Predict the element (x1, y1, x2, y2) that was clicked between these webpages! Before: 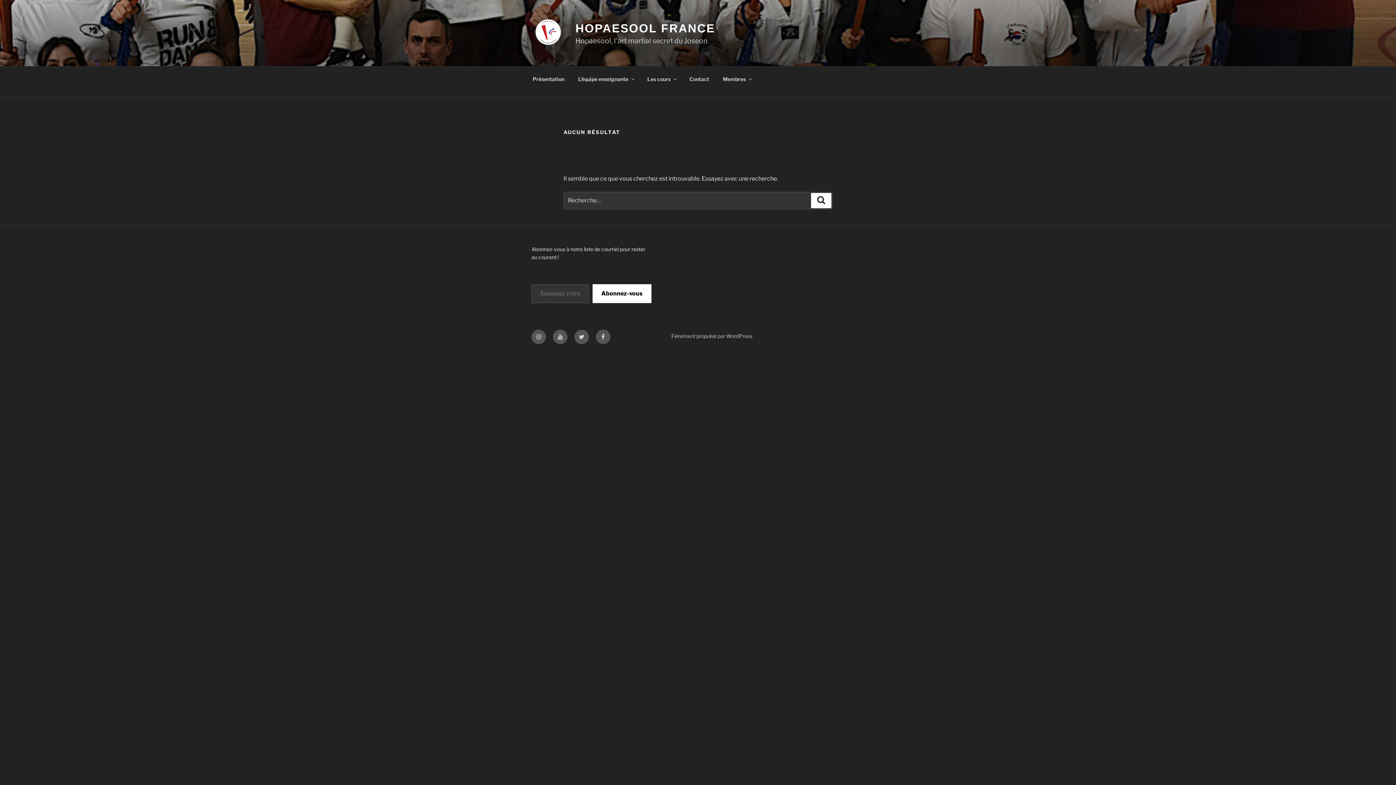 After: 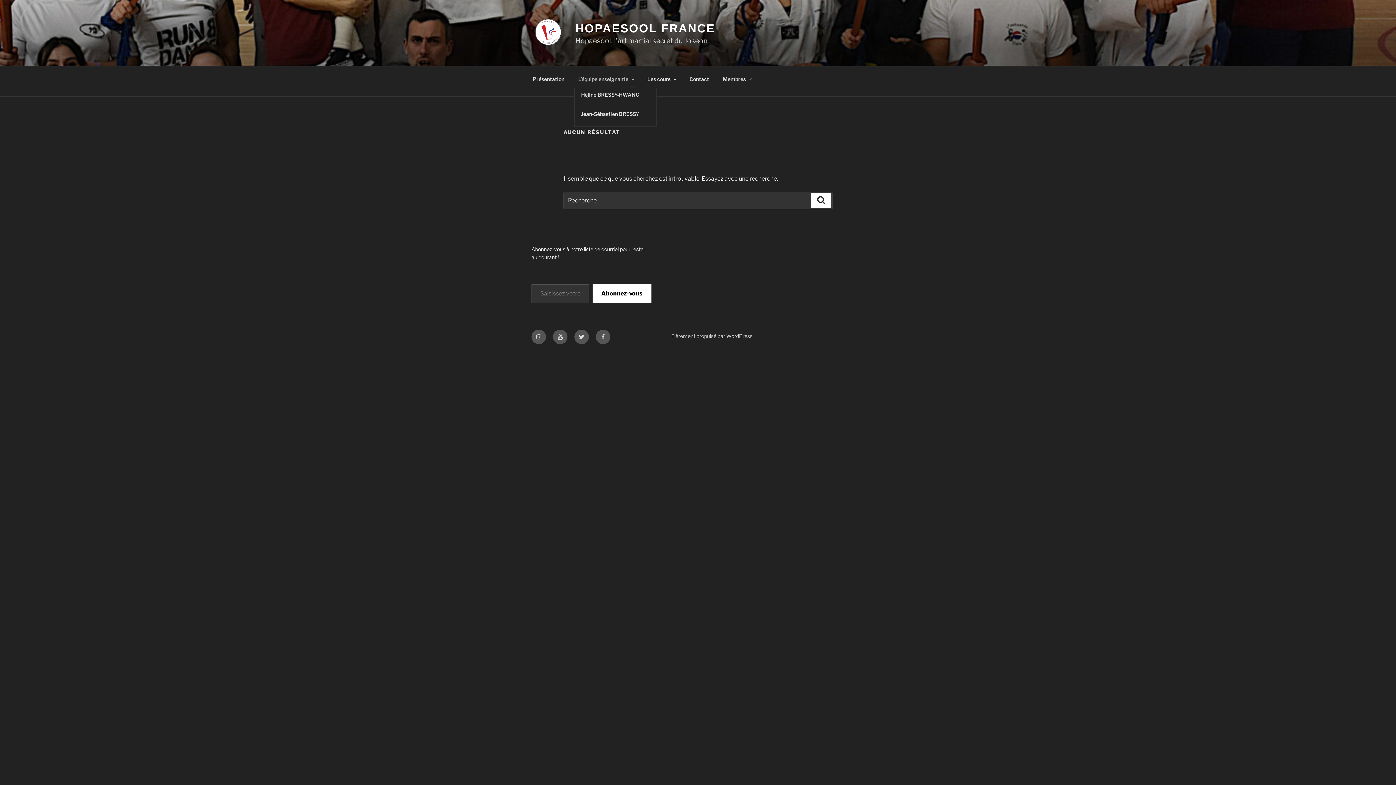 Action: bbox: (572, 70, 640, 87) label: L’équipe enseignante